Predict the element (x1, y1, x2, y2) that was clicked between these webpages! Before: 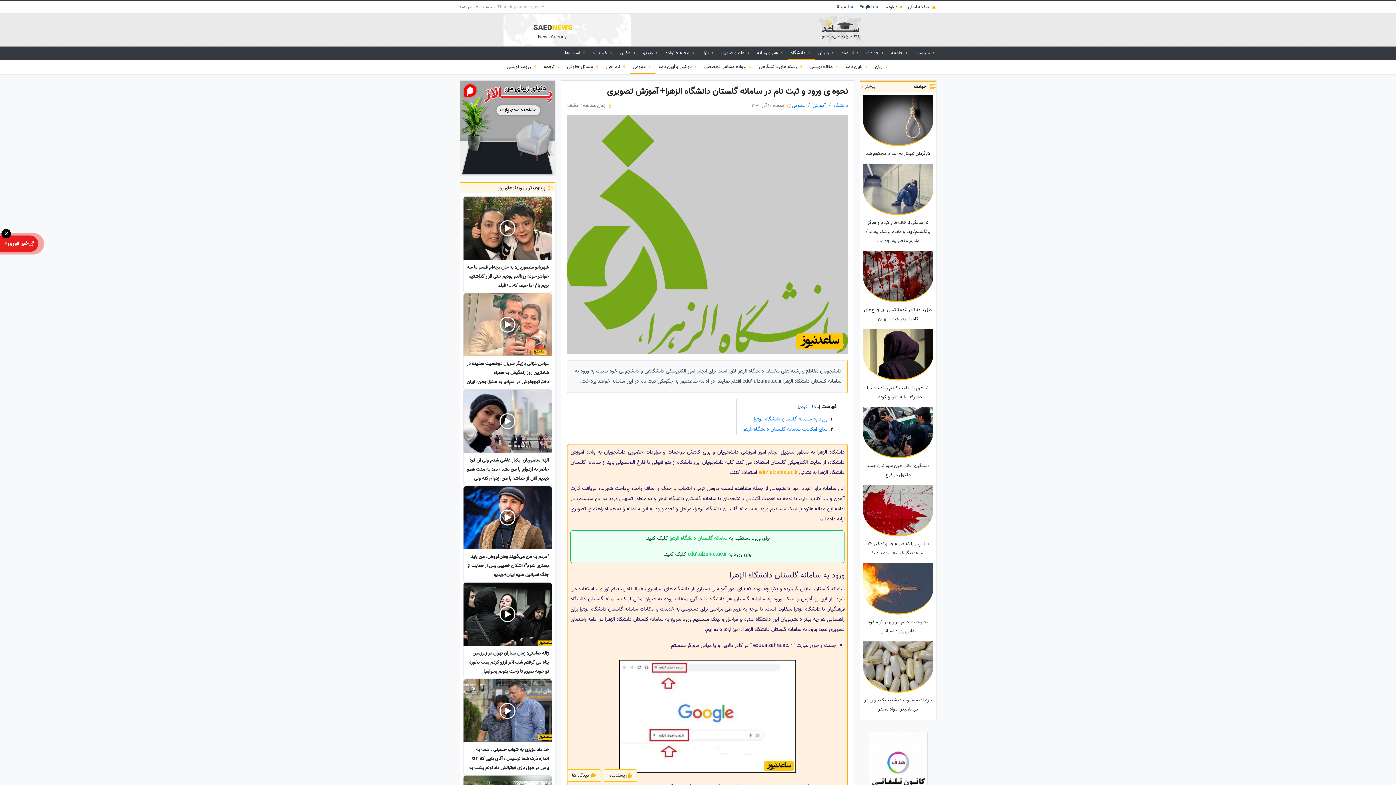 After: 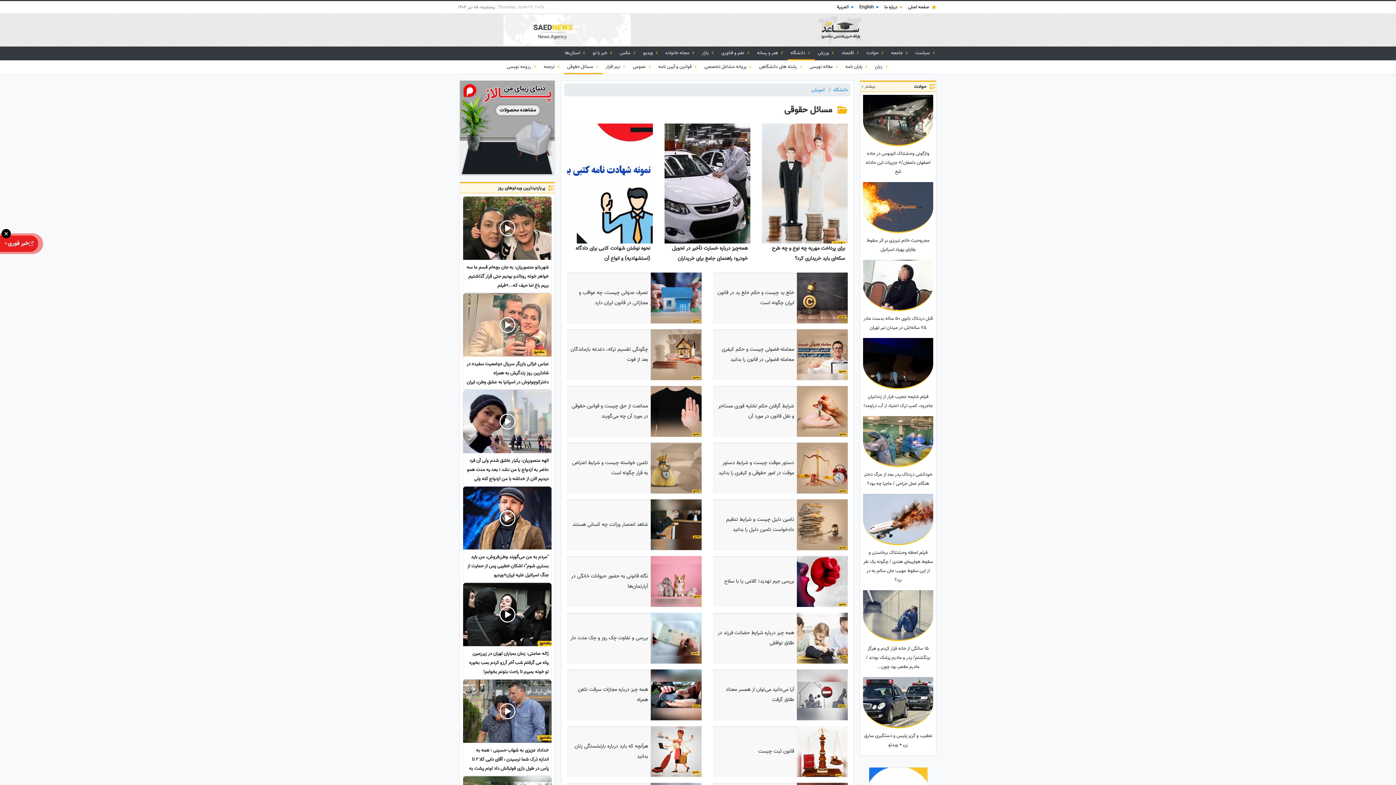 Action: label:  مسائل حقوقی bbox: (564, 60, 602, 73)